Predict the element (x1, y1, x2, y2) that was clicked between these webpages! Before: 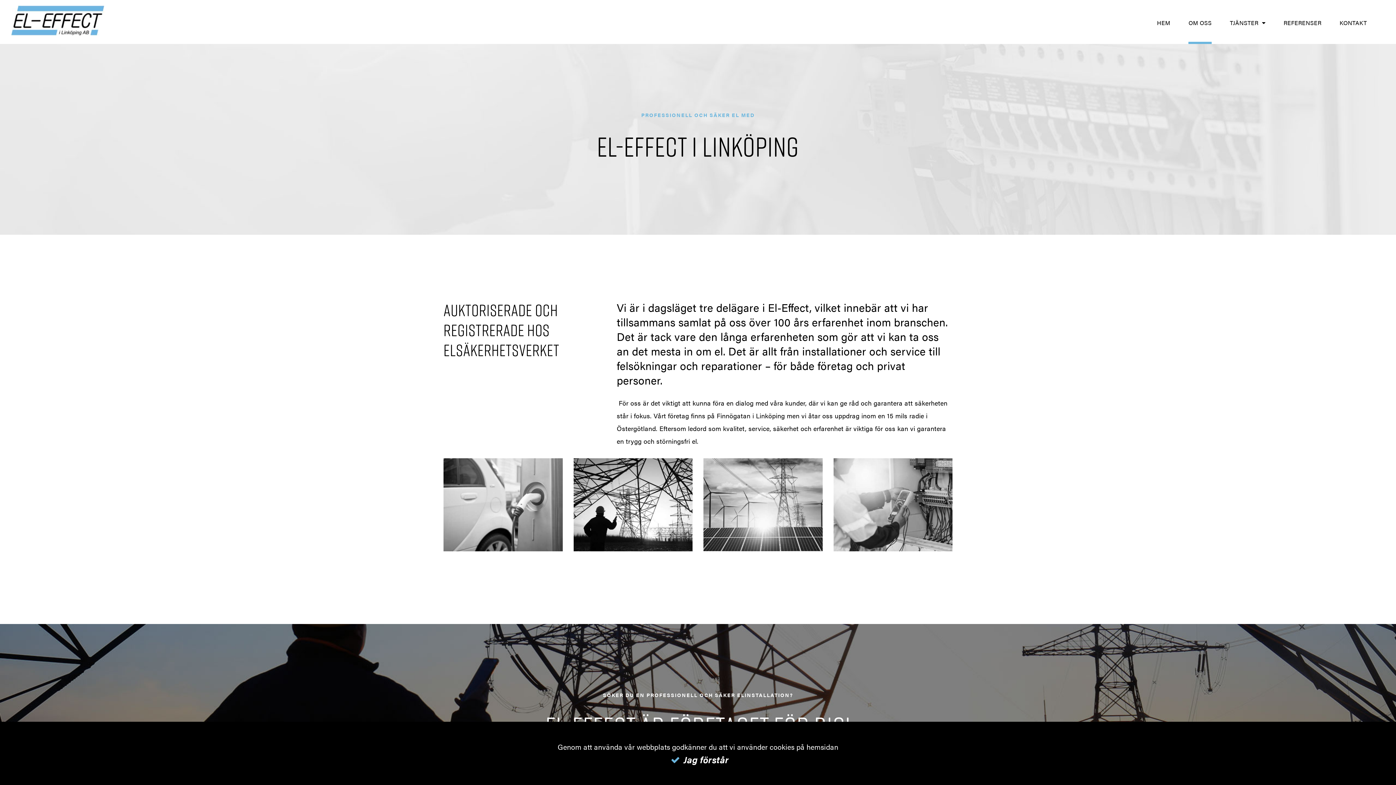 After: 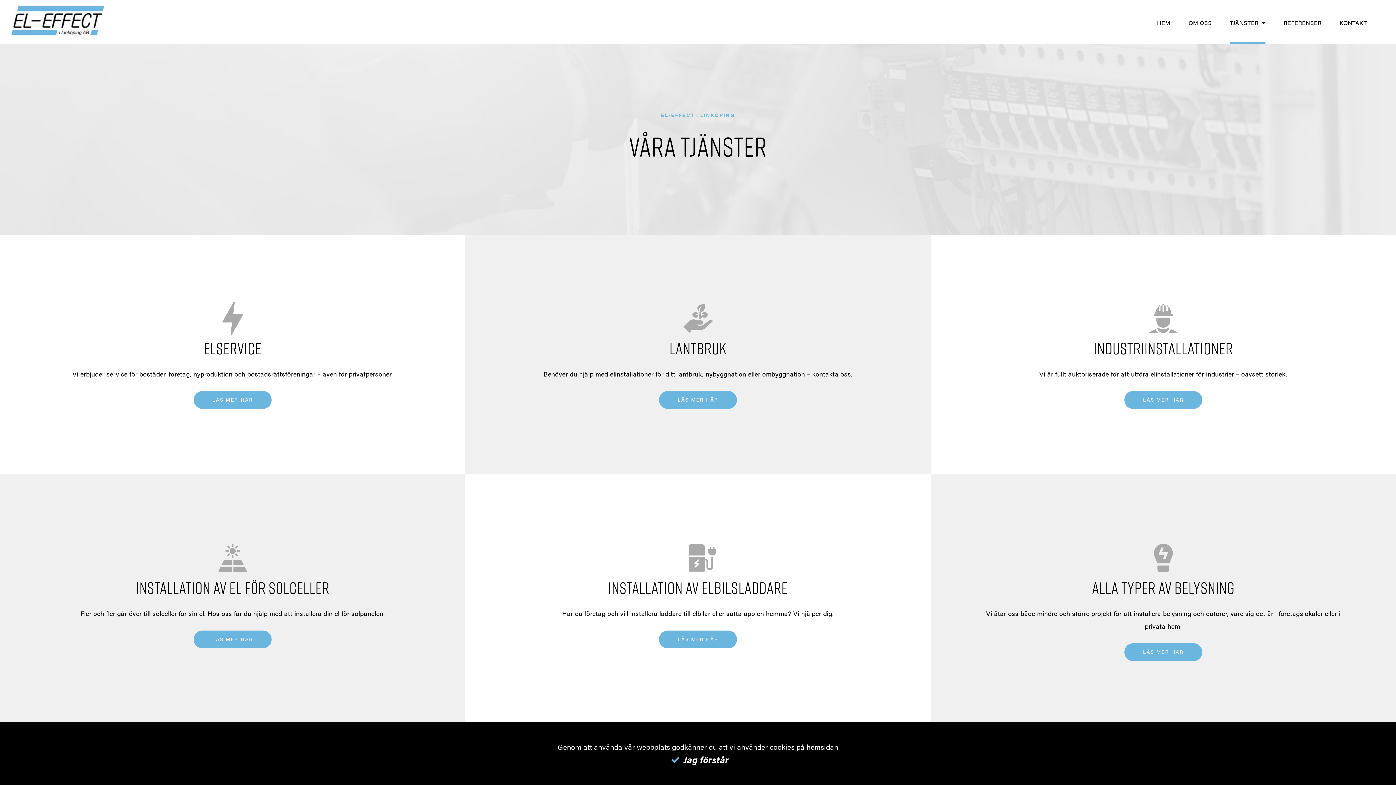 Action: label: TJÄNSTER bbox: (1230, 18, 1265, 44)